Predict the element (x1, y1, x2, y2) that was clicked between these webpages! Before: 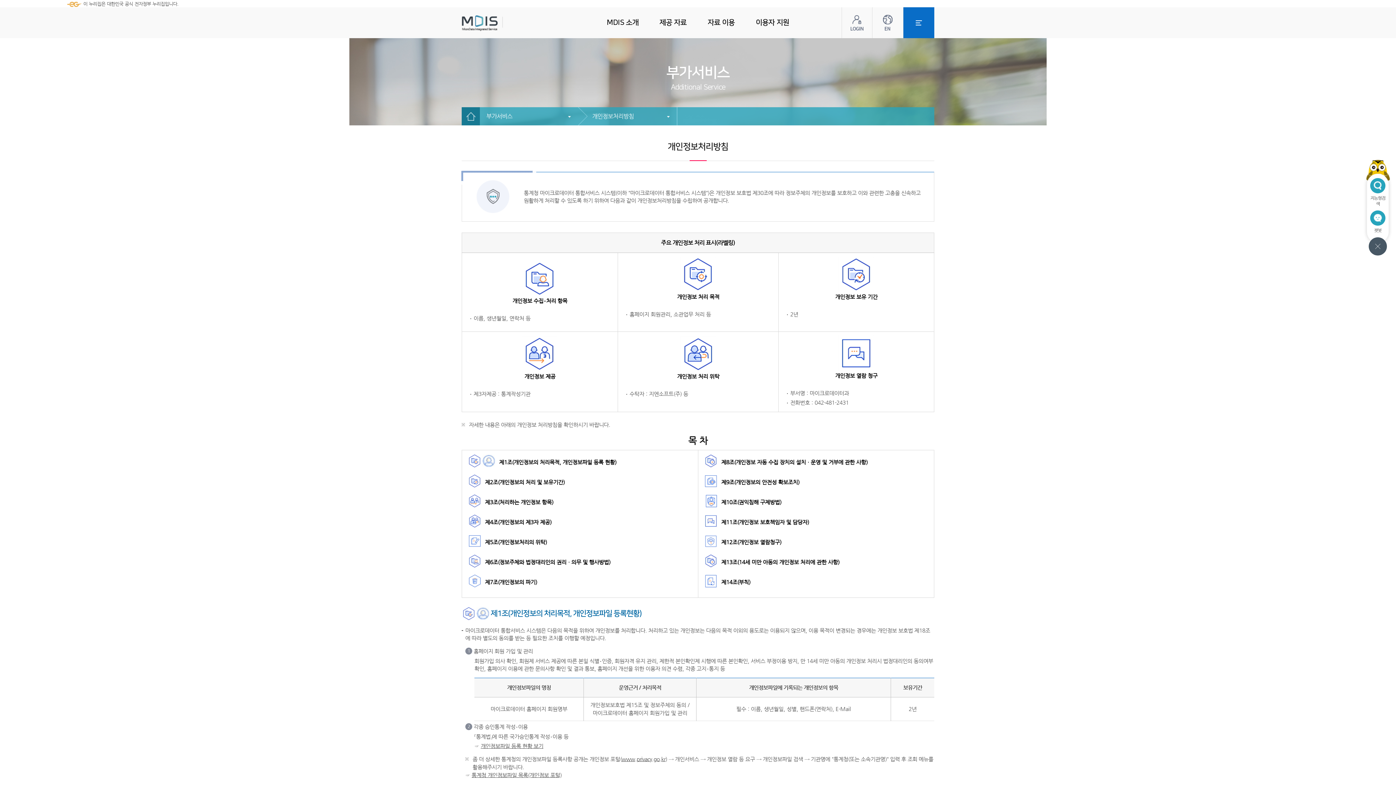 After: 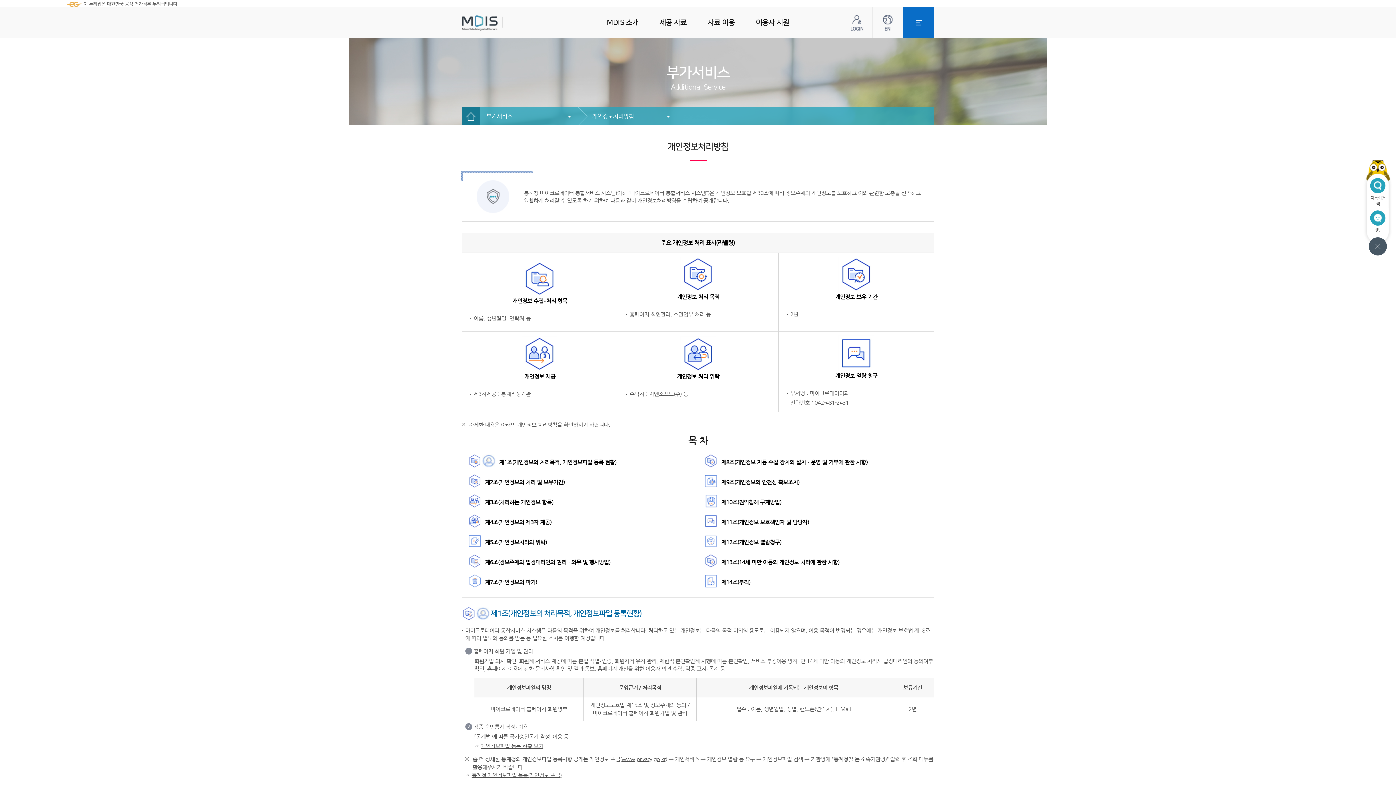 Action: label: www.privacy.go.kr bbox: (621, 756, 665, 762)